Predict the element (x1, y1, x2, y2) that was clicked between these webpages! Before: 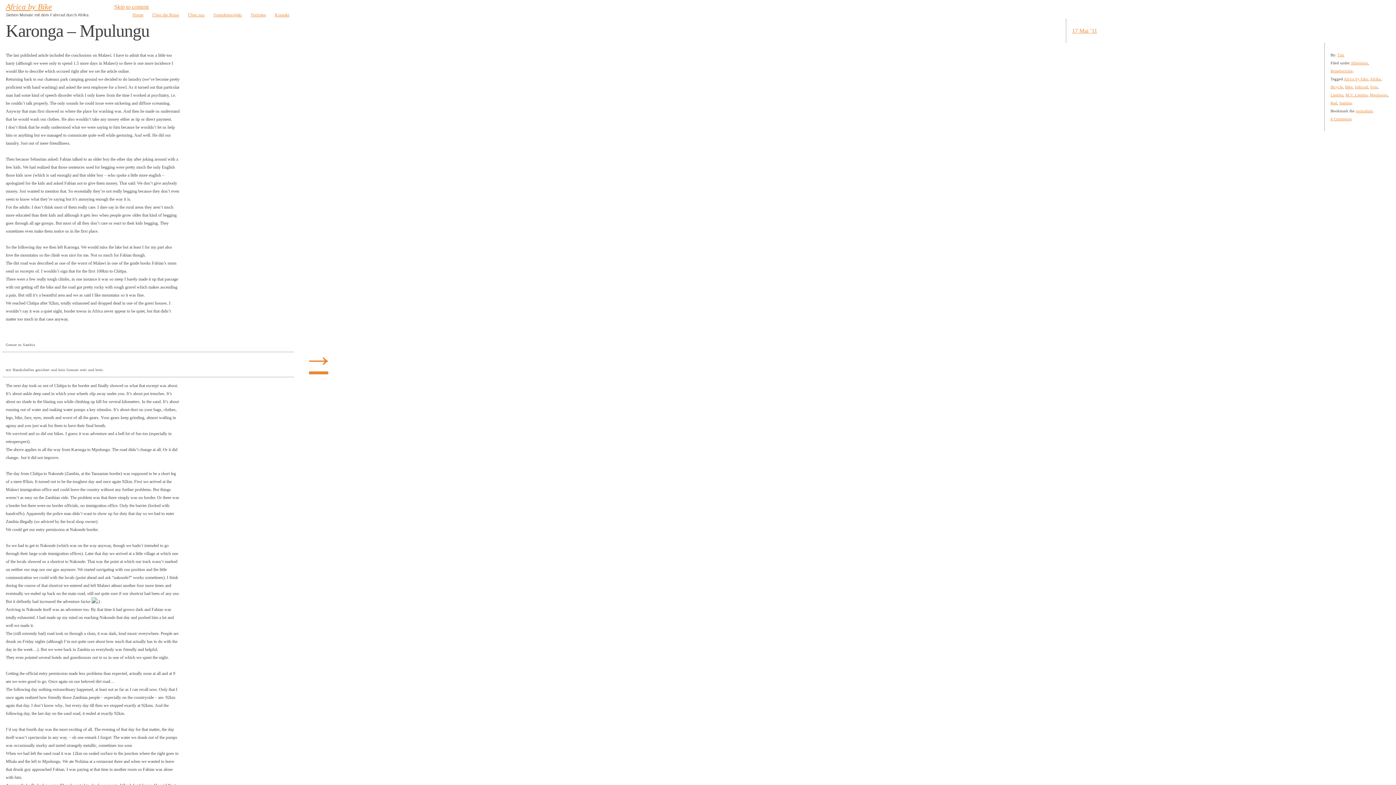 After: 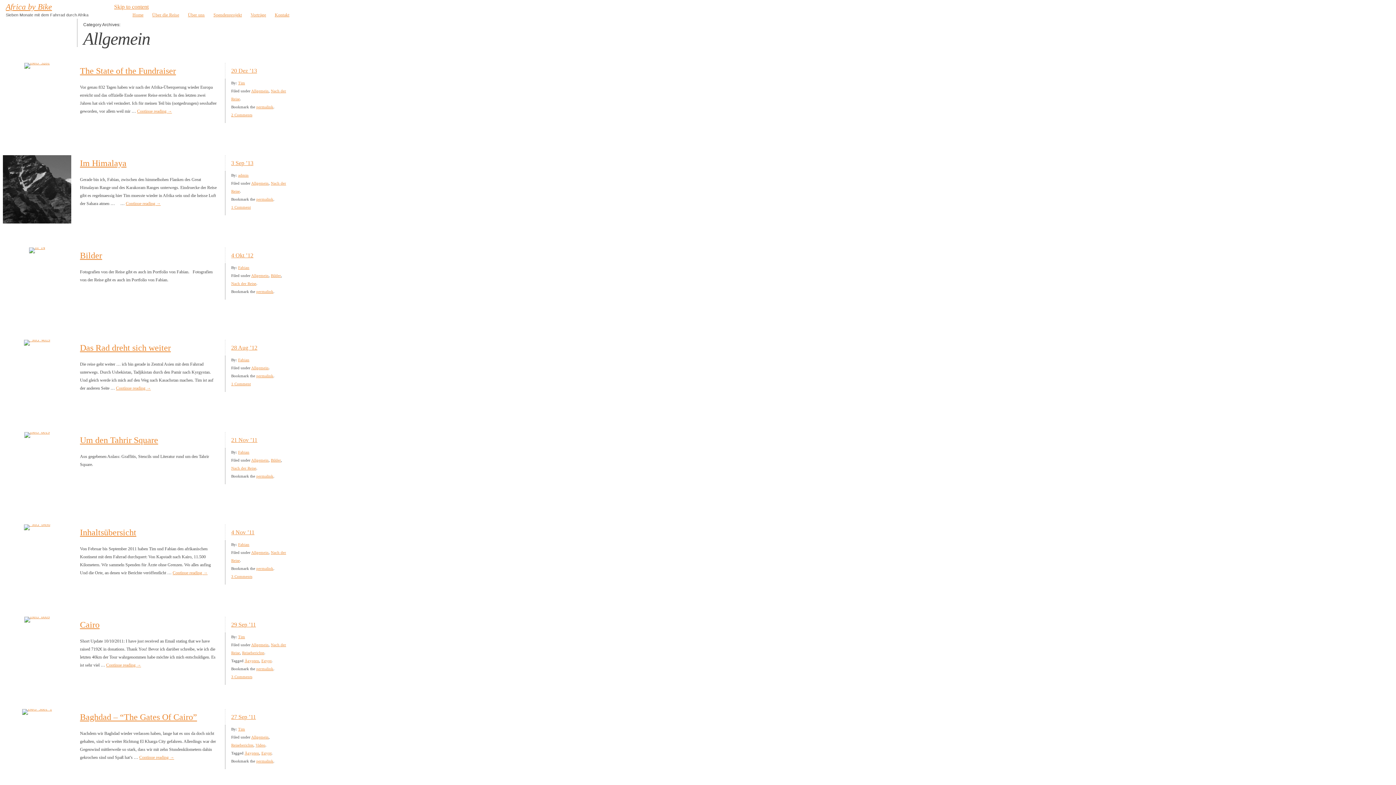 Action: label: Allgemein bbox: (1350, 60, 1368, 65)